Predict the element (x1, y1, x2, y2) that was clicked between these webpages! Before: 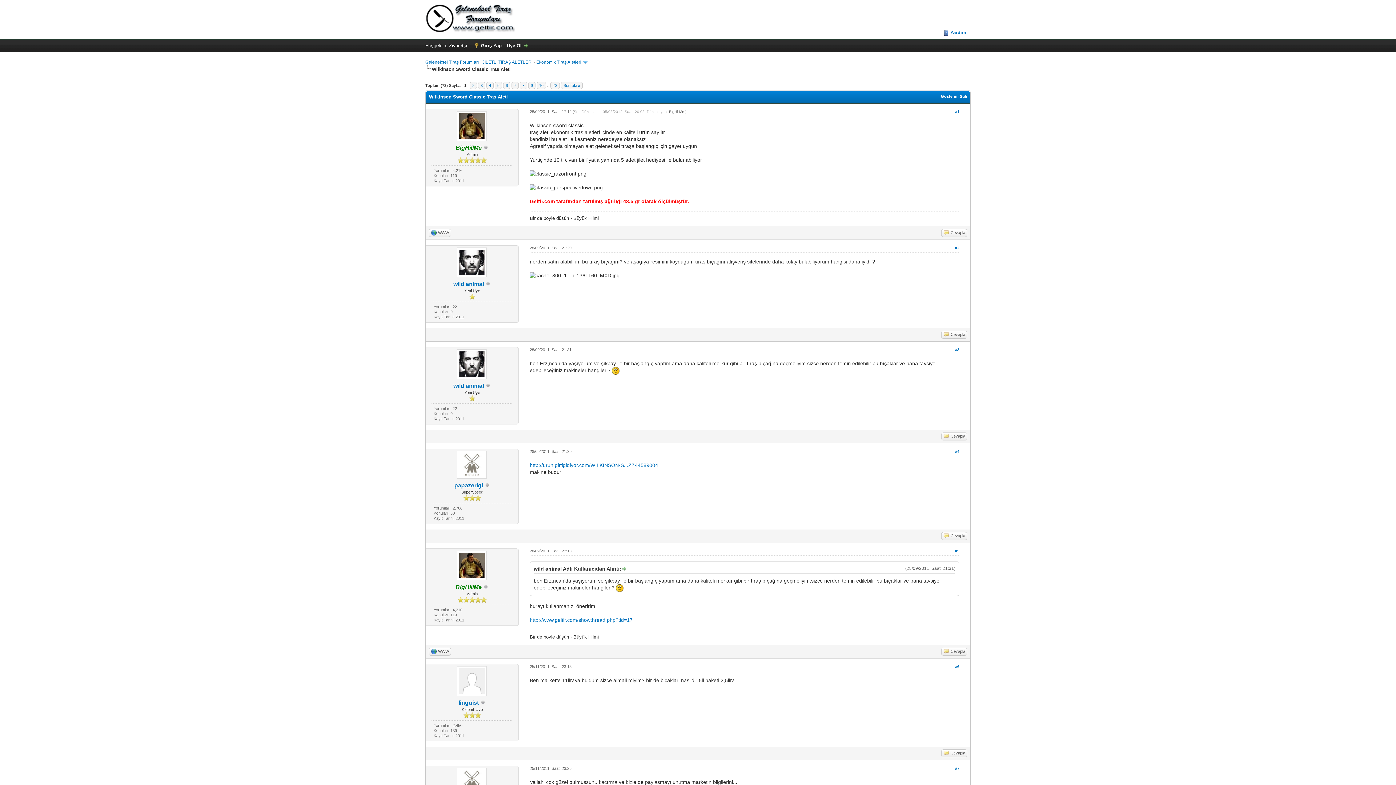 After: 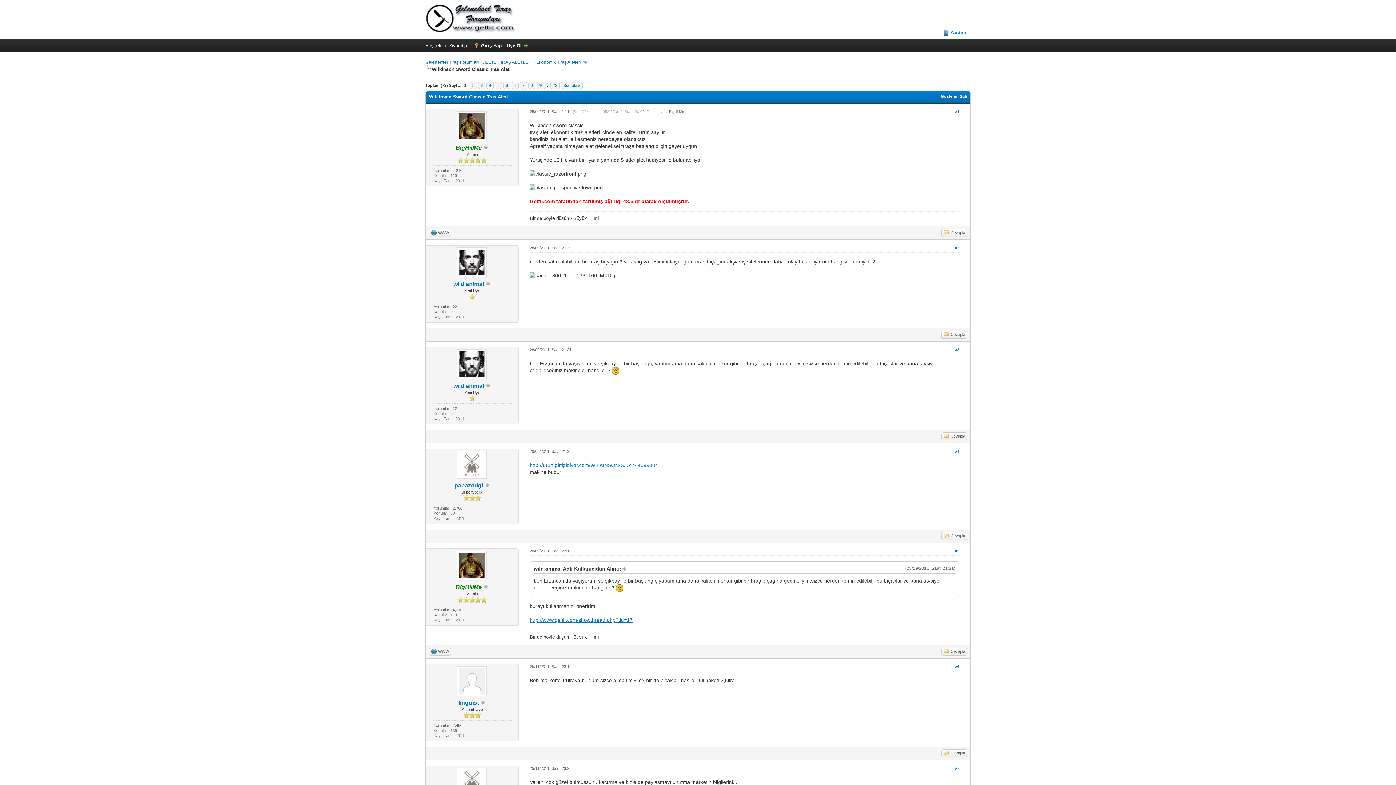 Action: bbox: (529, 617, 632, 623) label: http://www.geltir.com/showthread.php?tid=17